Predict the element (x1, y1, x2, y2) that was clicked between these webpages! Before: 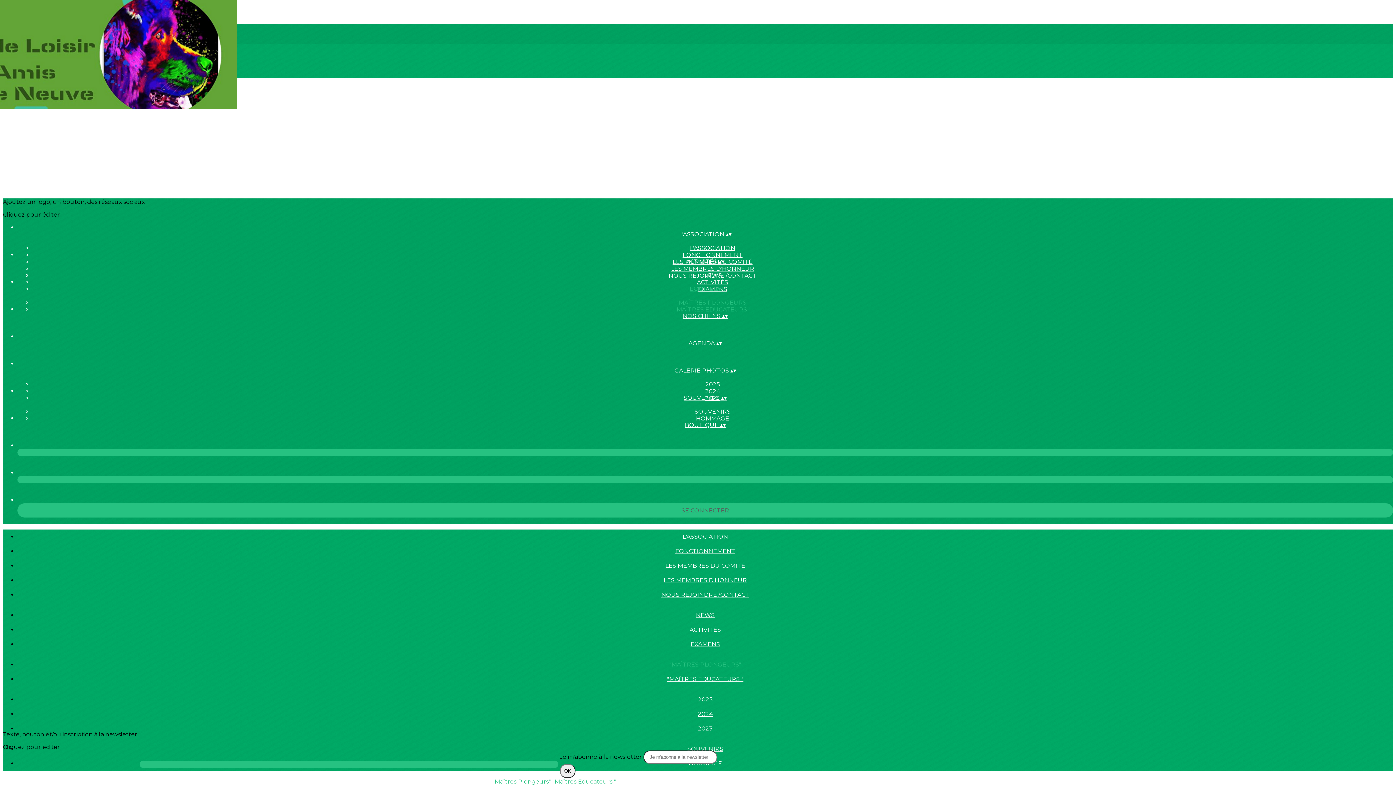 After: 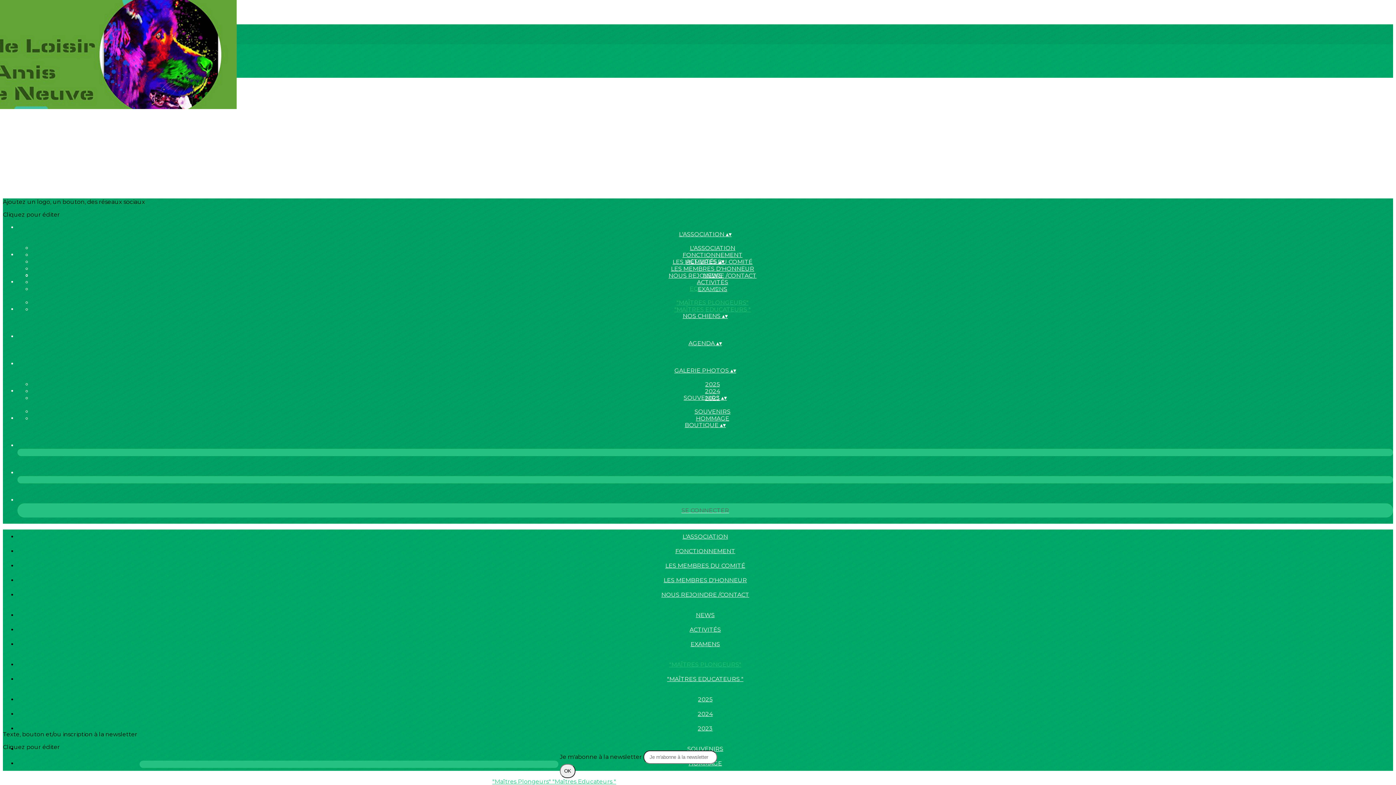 Action: bbox: (660, 661, 750, 668) label: "MAÎTRES PLONGEURS"